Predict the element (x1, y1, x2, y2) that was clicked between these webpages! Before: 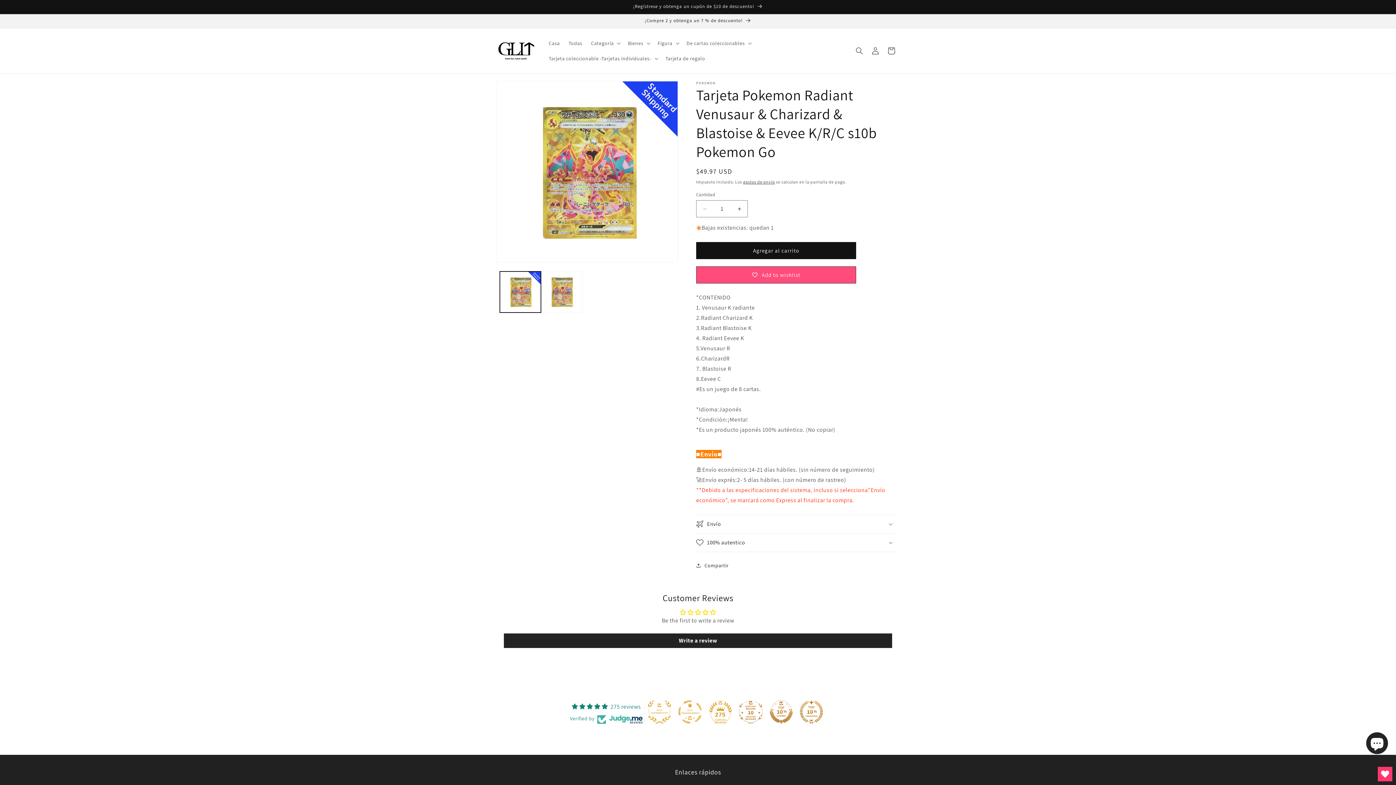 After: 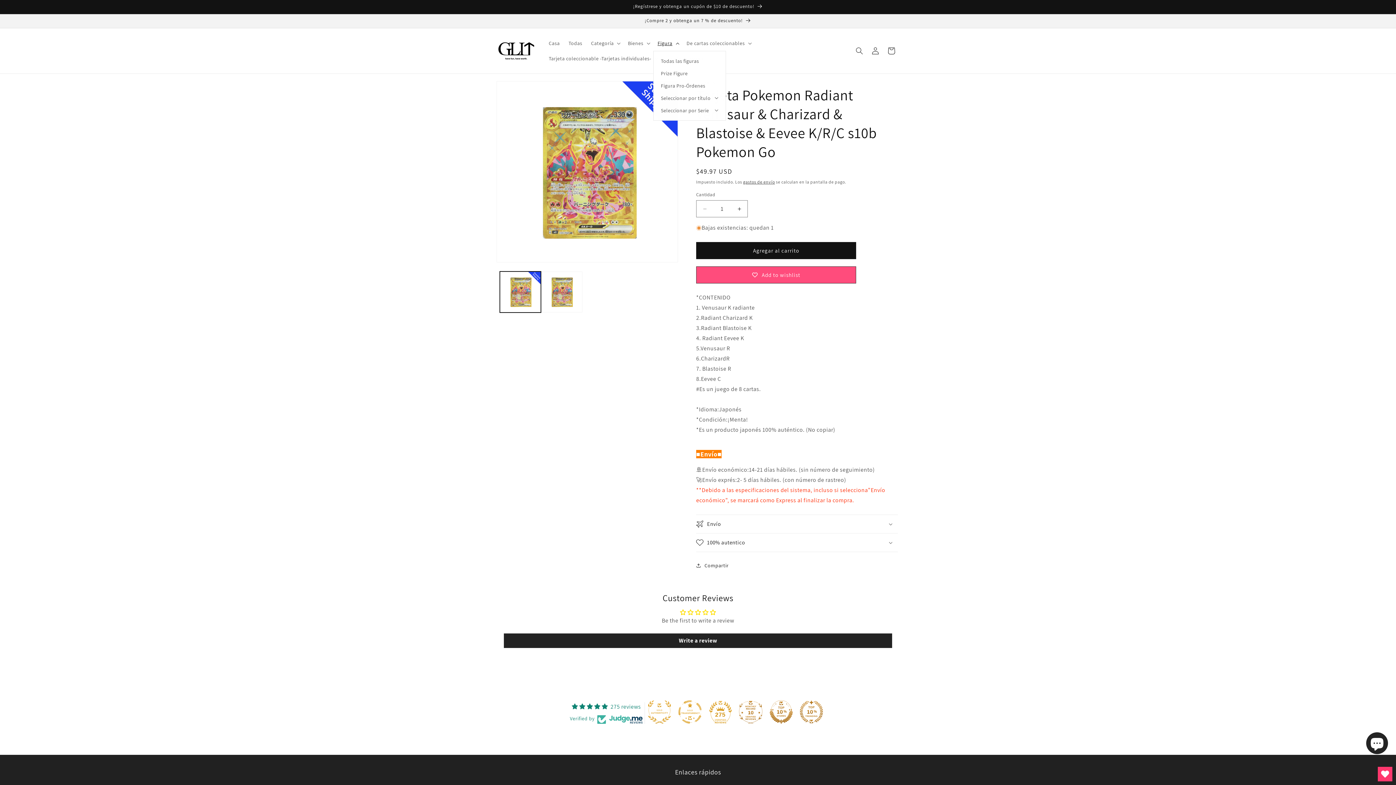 Action: bbox: (653, 35, 682, 50) label: Figura